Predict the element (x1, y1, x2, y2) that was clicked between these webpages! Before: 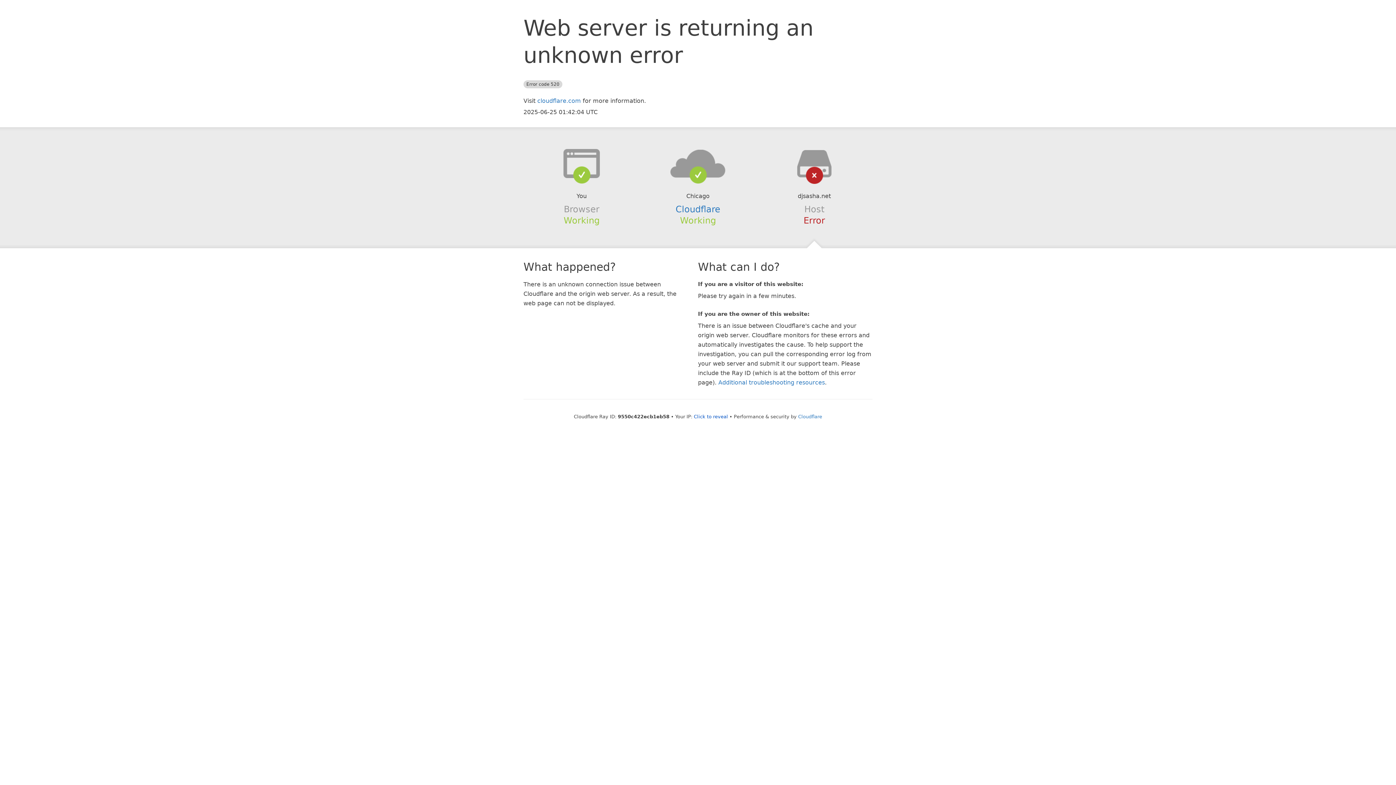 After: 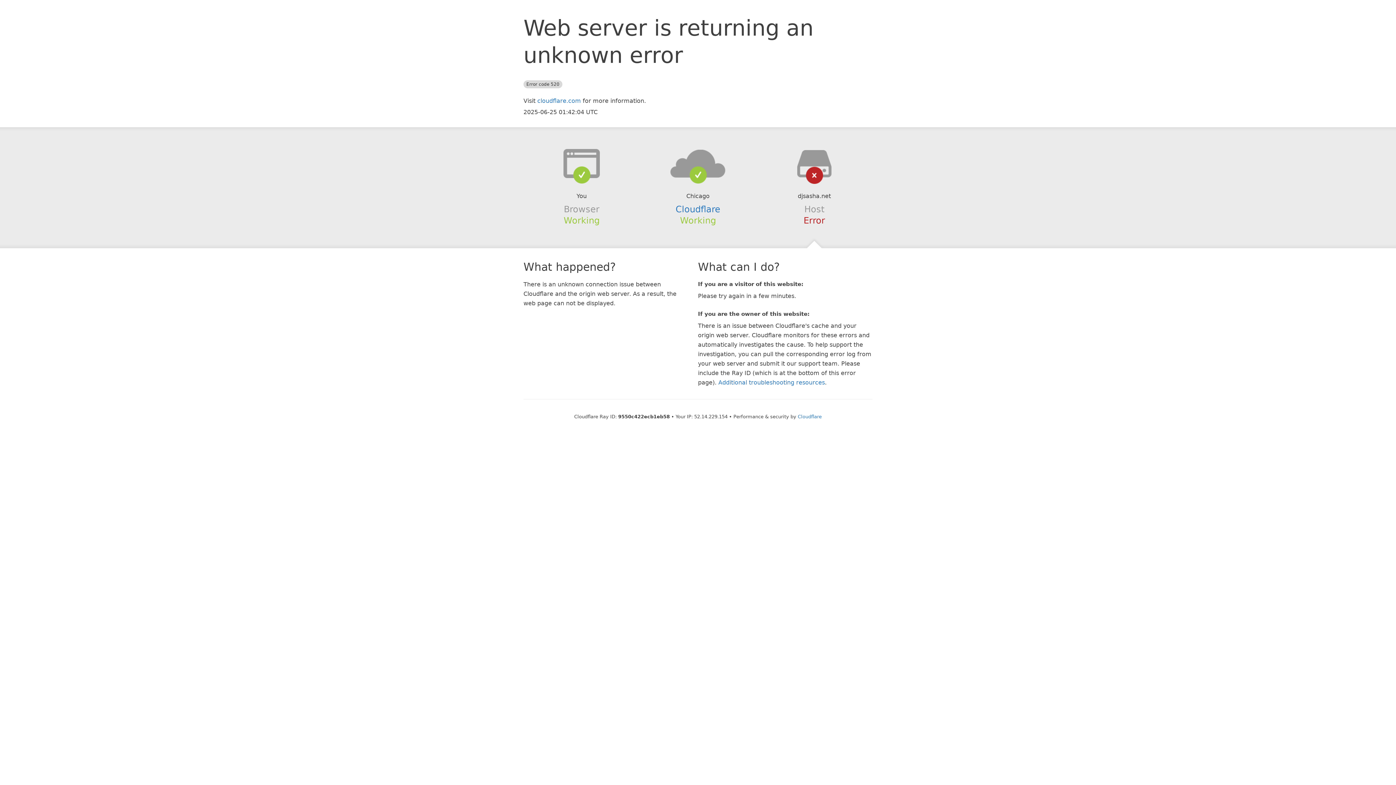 Action: label: Click to reveal bbox: (694, 414, 728, 419)